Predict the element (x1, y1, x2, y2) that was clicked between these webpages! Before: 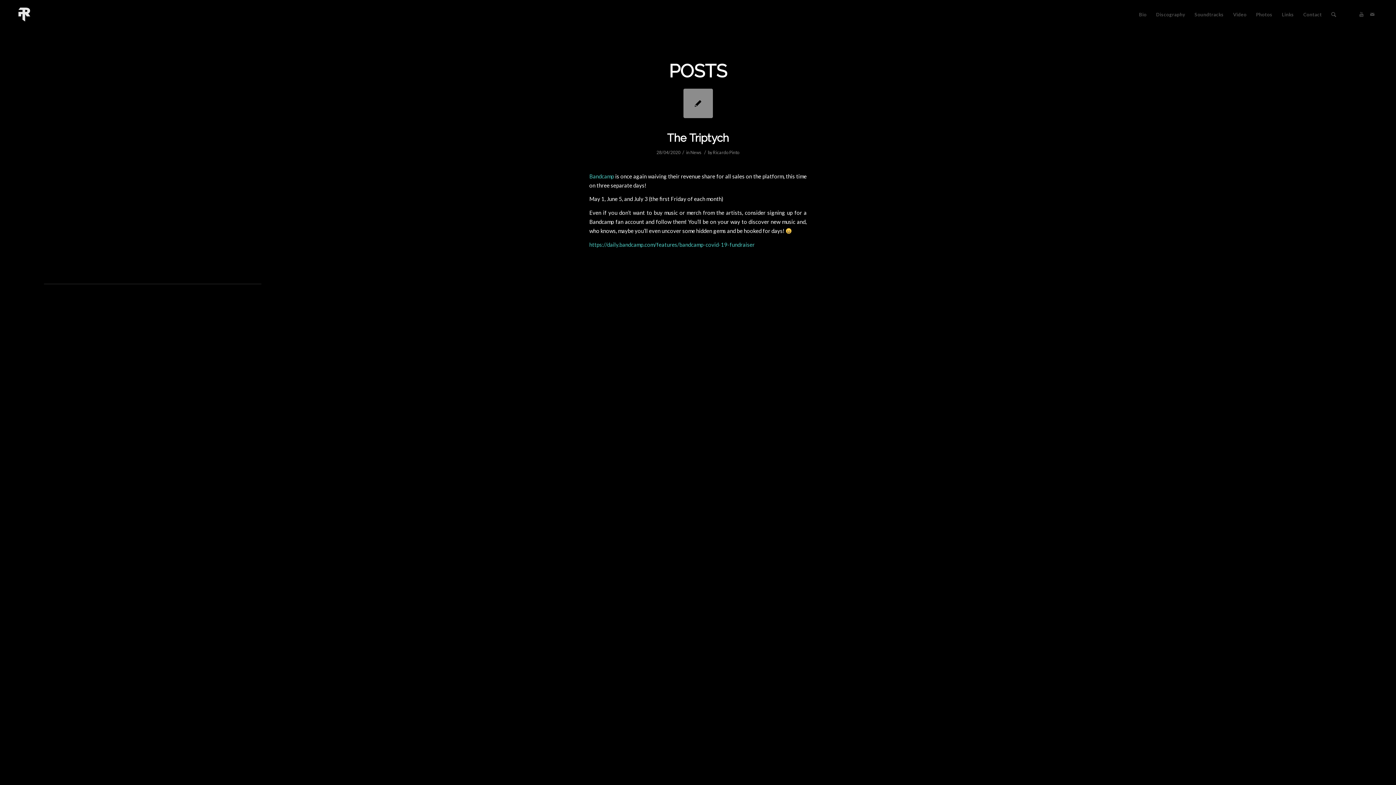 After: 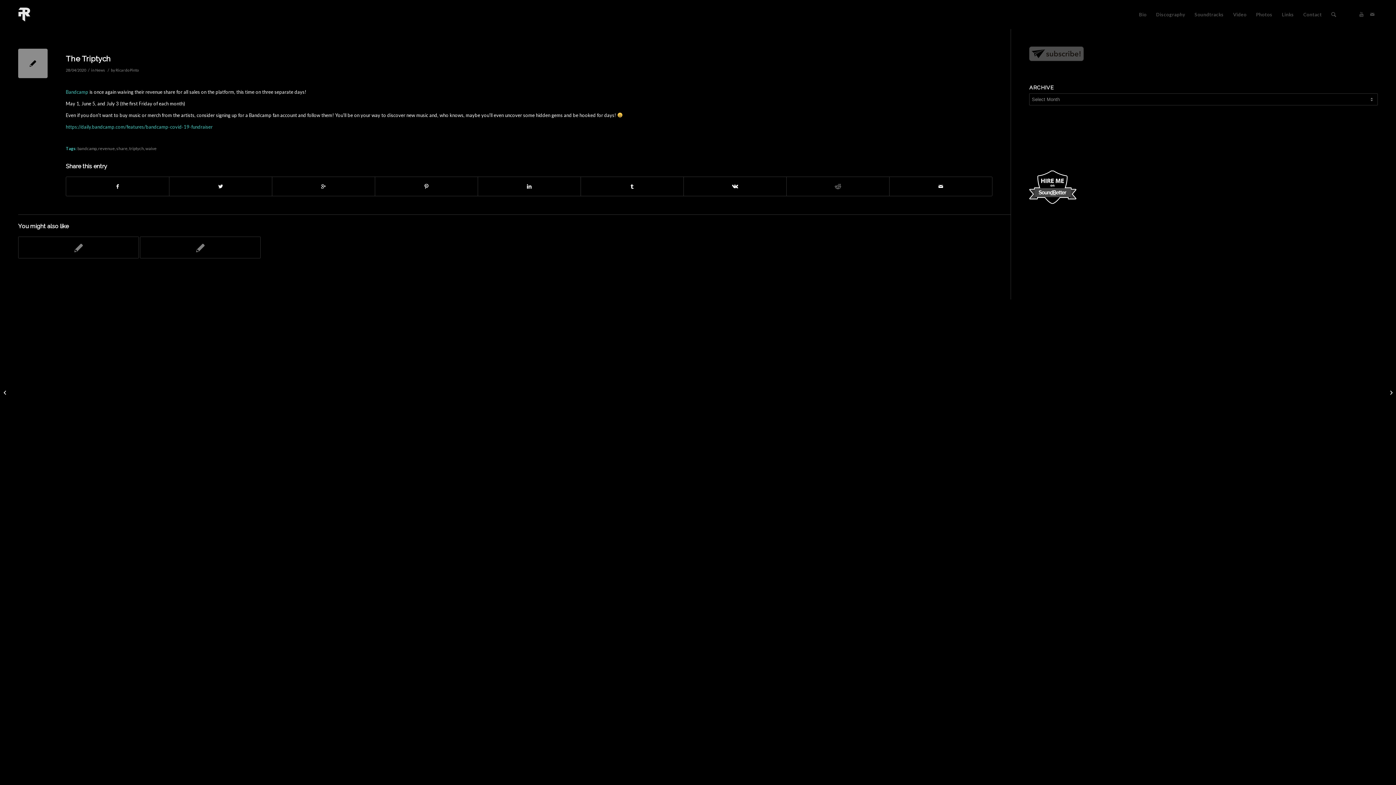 Action: bbox: (683, 88, 712, 118)